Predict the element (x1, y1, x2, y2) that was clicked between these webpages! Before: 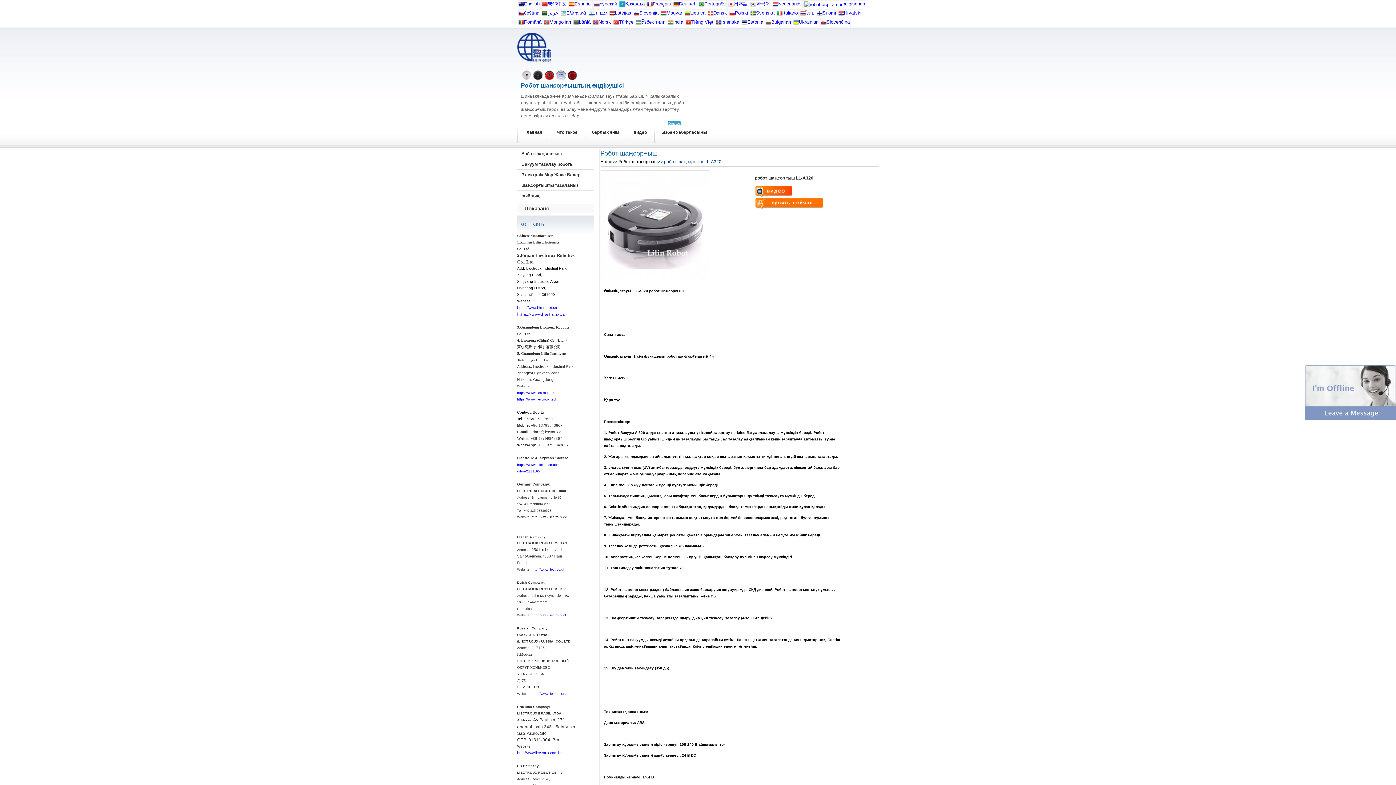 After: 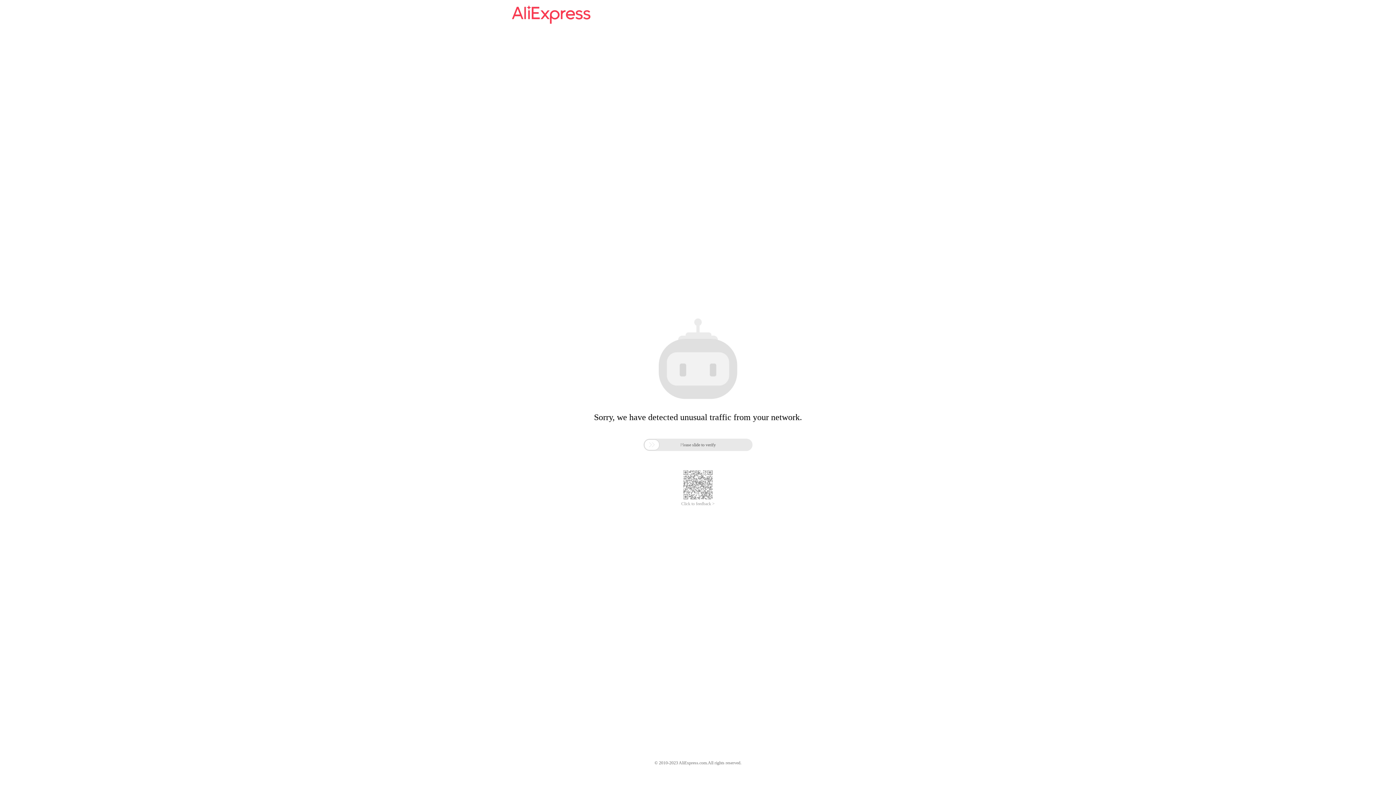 Action: bbox: (517, 469, 539, 473) label: /store/2791190